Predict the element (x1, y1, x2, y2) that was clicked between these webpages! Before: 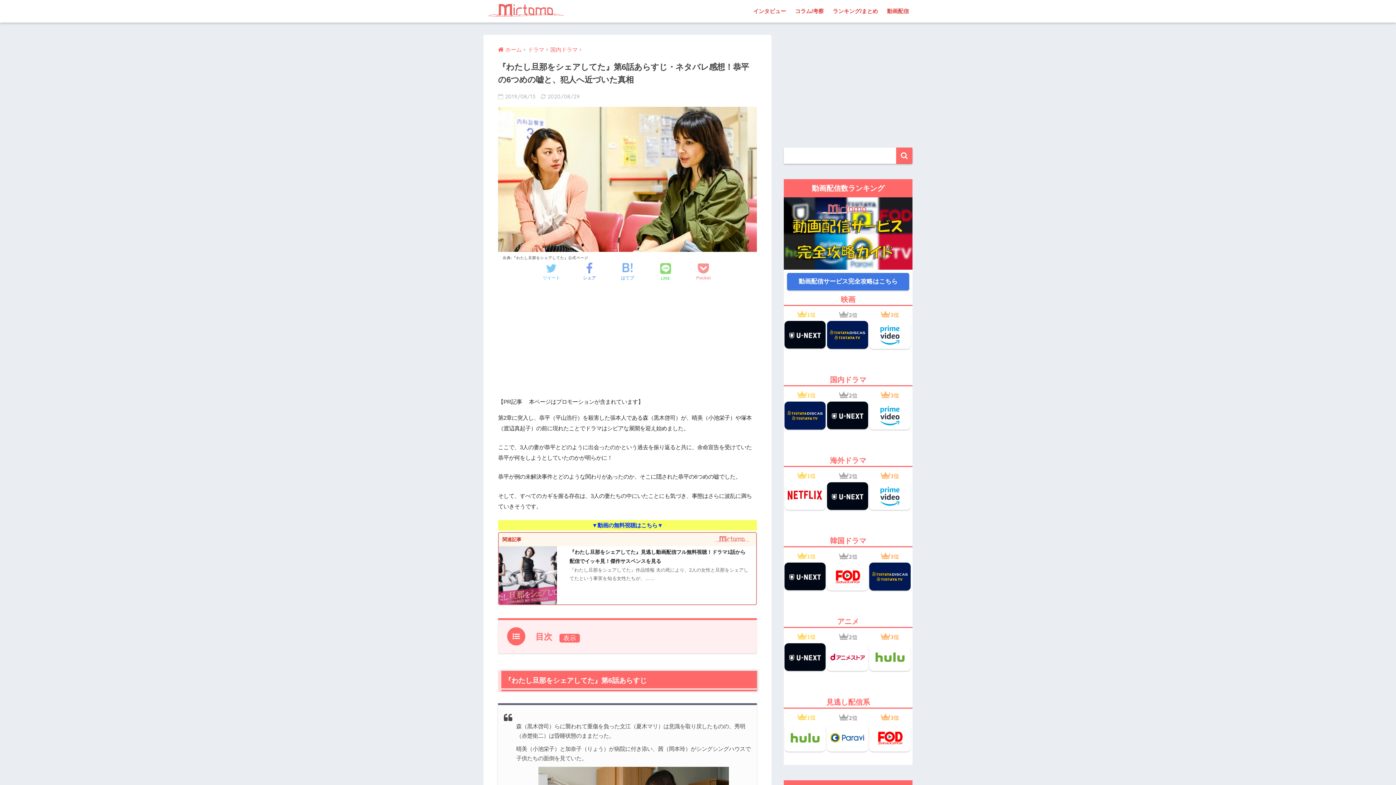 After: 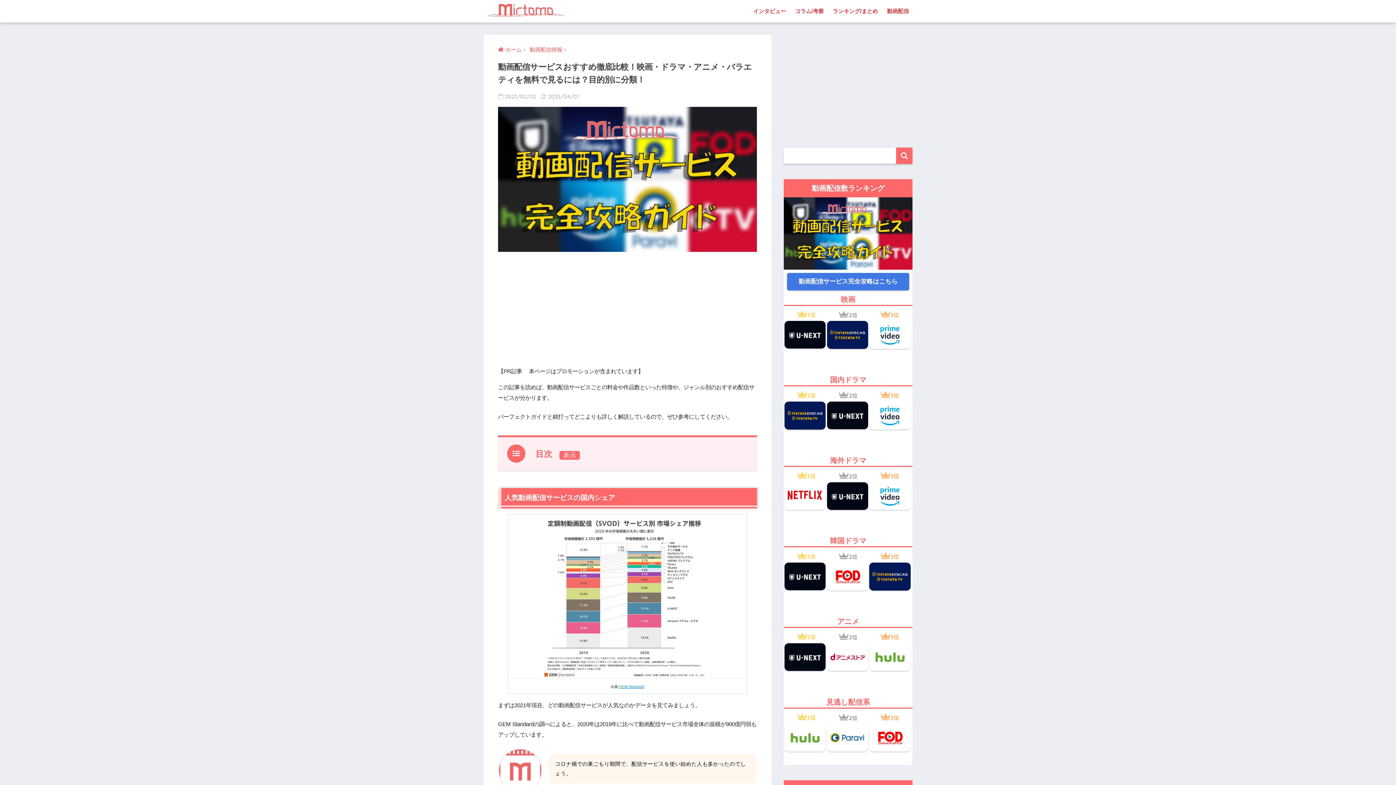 Action: bbox: (784, 229, 912, 236)